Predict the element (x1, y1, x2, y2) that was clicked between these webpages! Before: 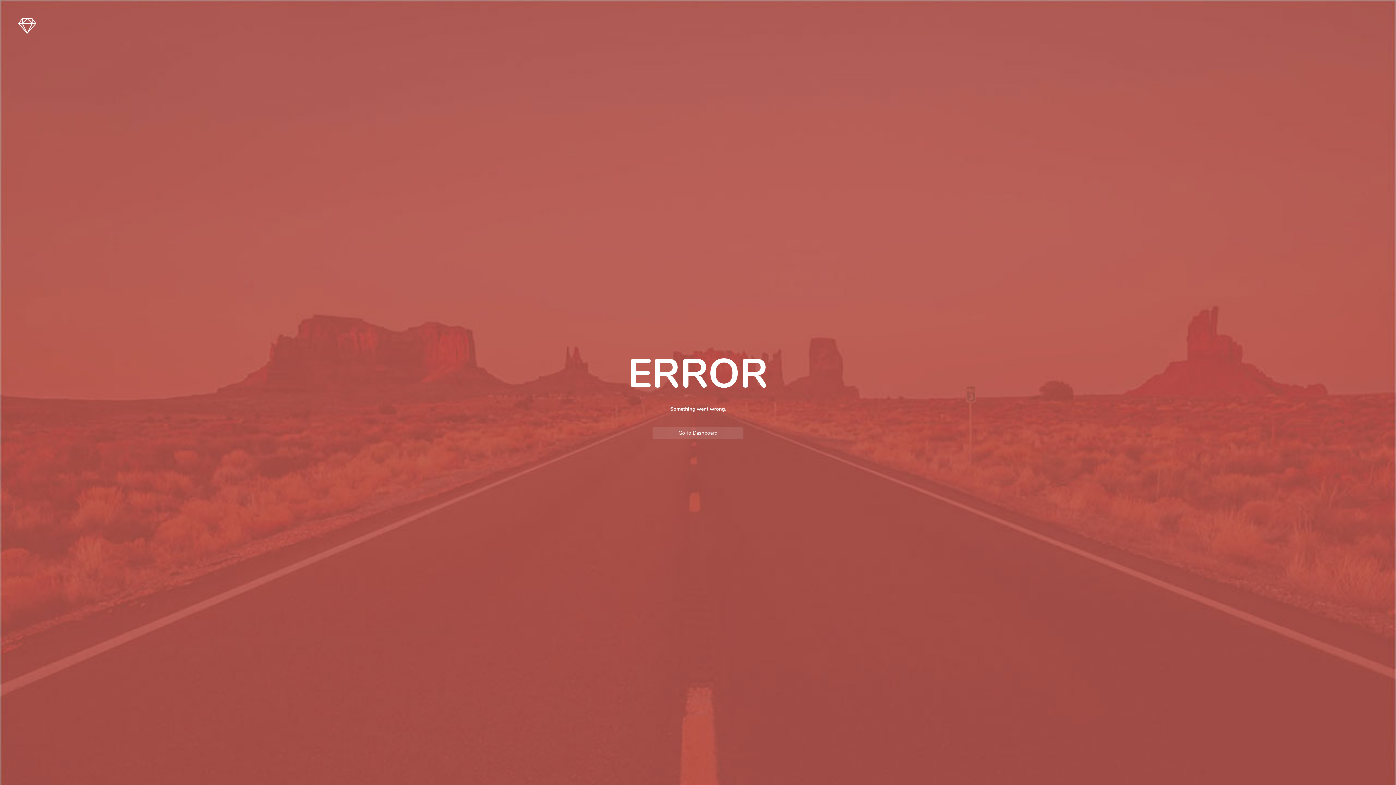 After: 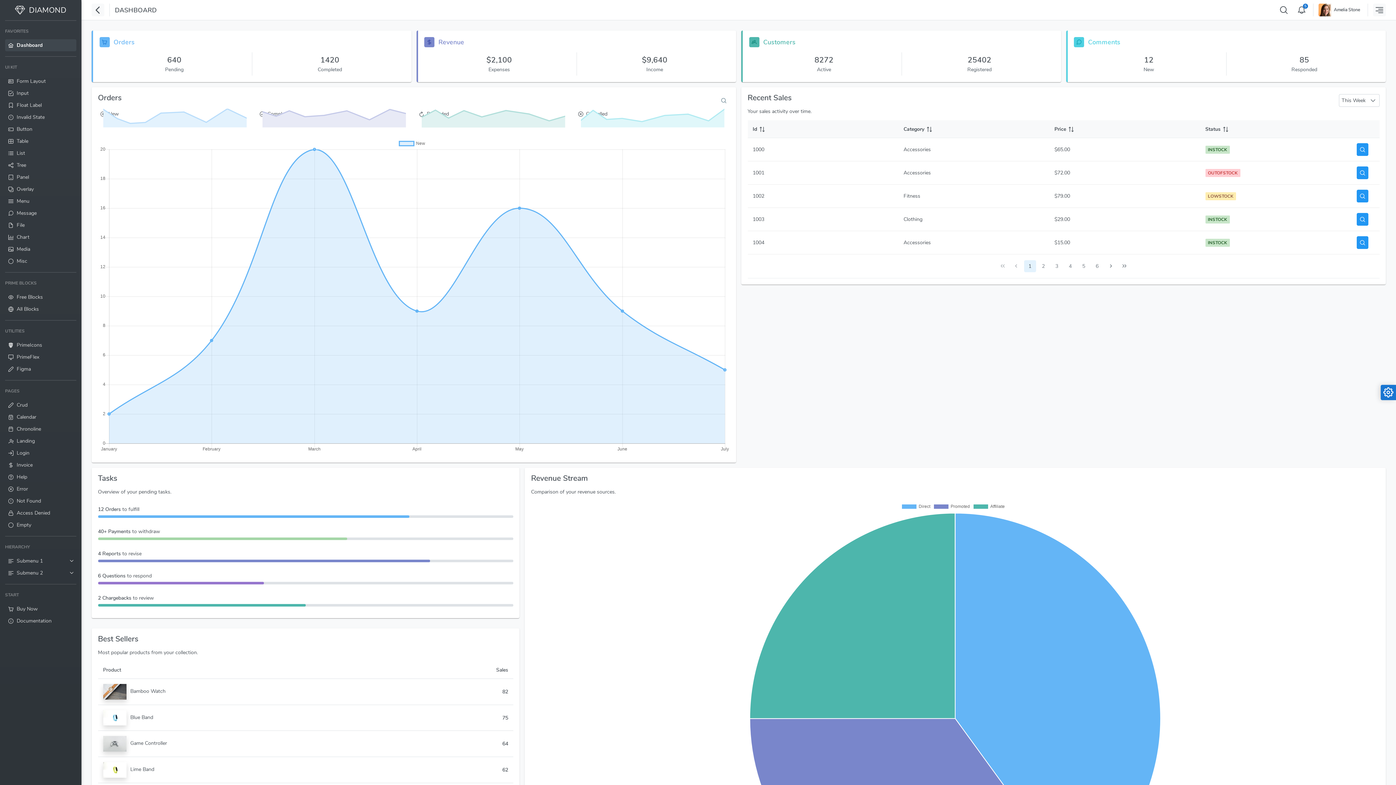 Action: label: Go to Dashboard bbox: (652, 427, 743, 439)